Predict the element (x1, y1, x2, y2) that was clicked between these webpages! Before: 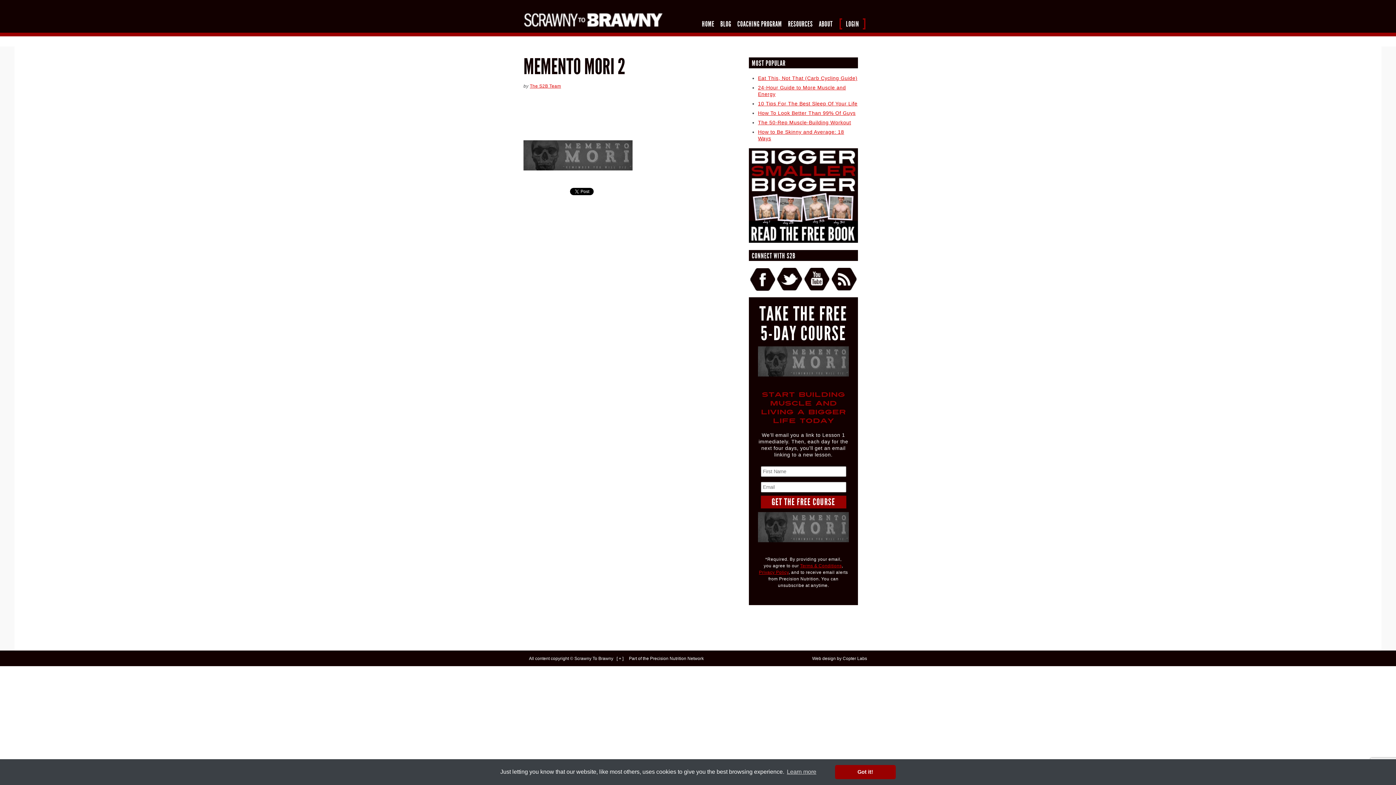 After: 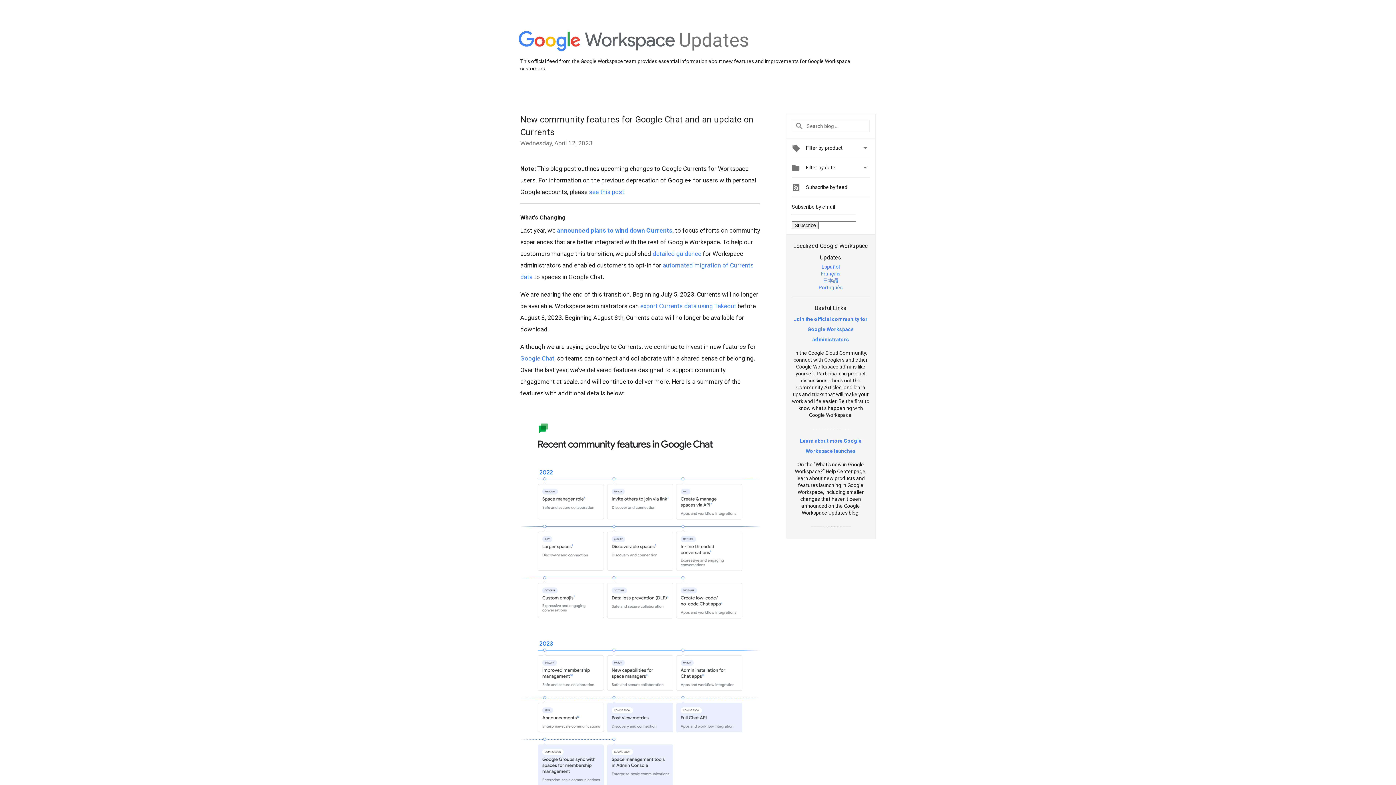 Action: label: + bbox: (618, 656, 621, 661)